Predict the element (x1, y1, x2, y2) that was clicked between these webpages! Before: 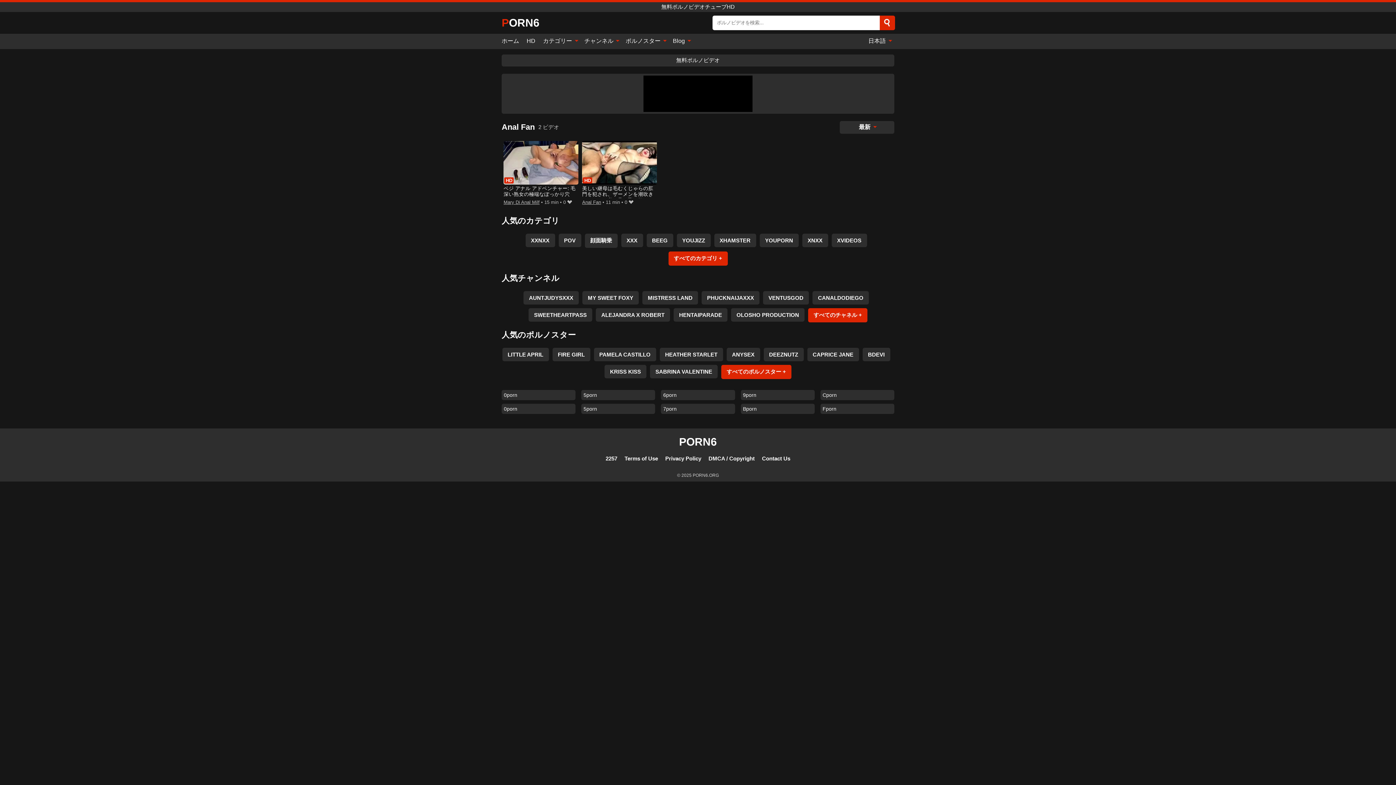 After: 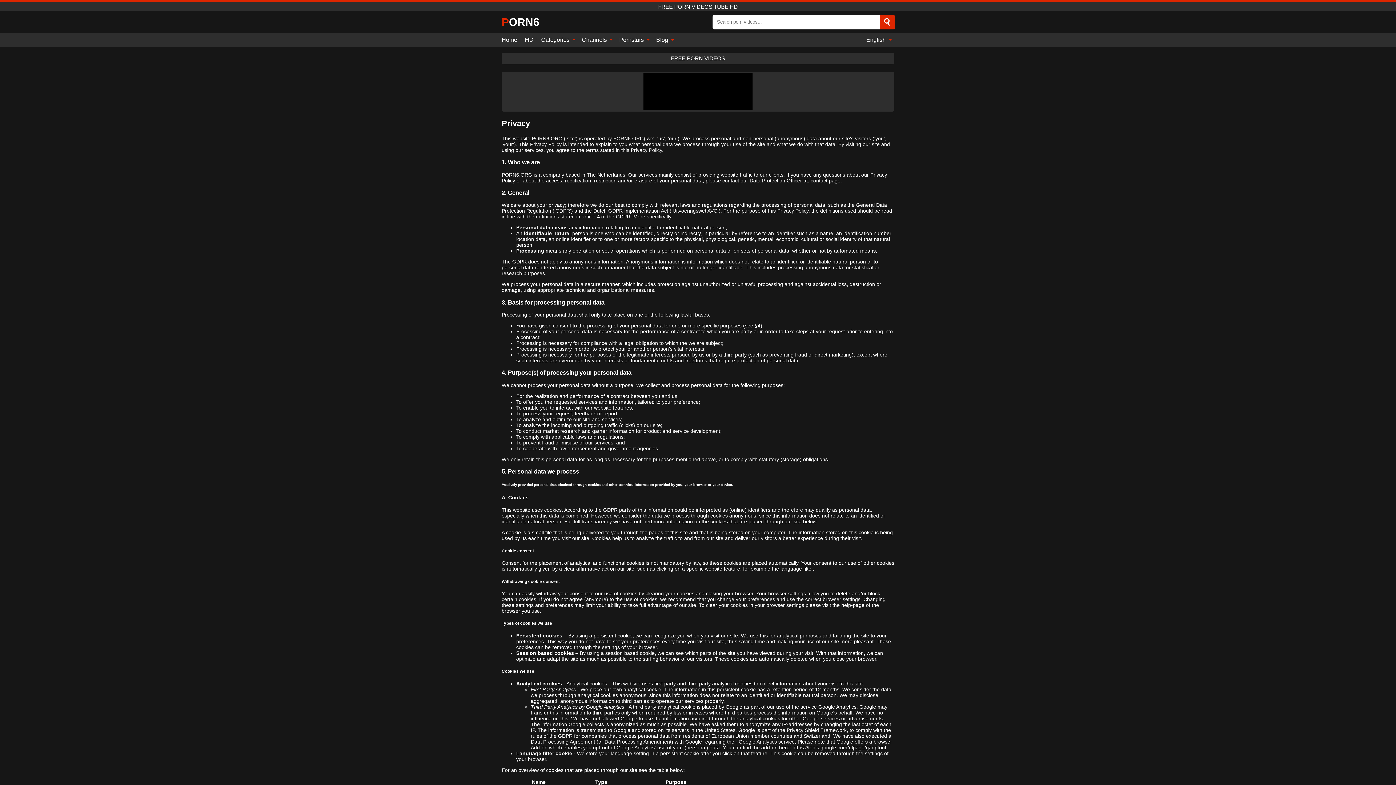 Action: label: Privacy Policy bbox: (665, 455, 701, 461)